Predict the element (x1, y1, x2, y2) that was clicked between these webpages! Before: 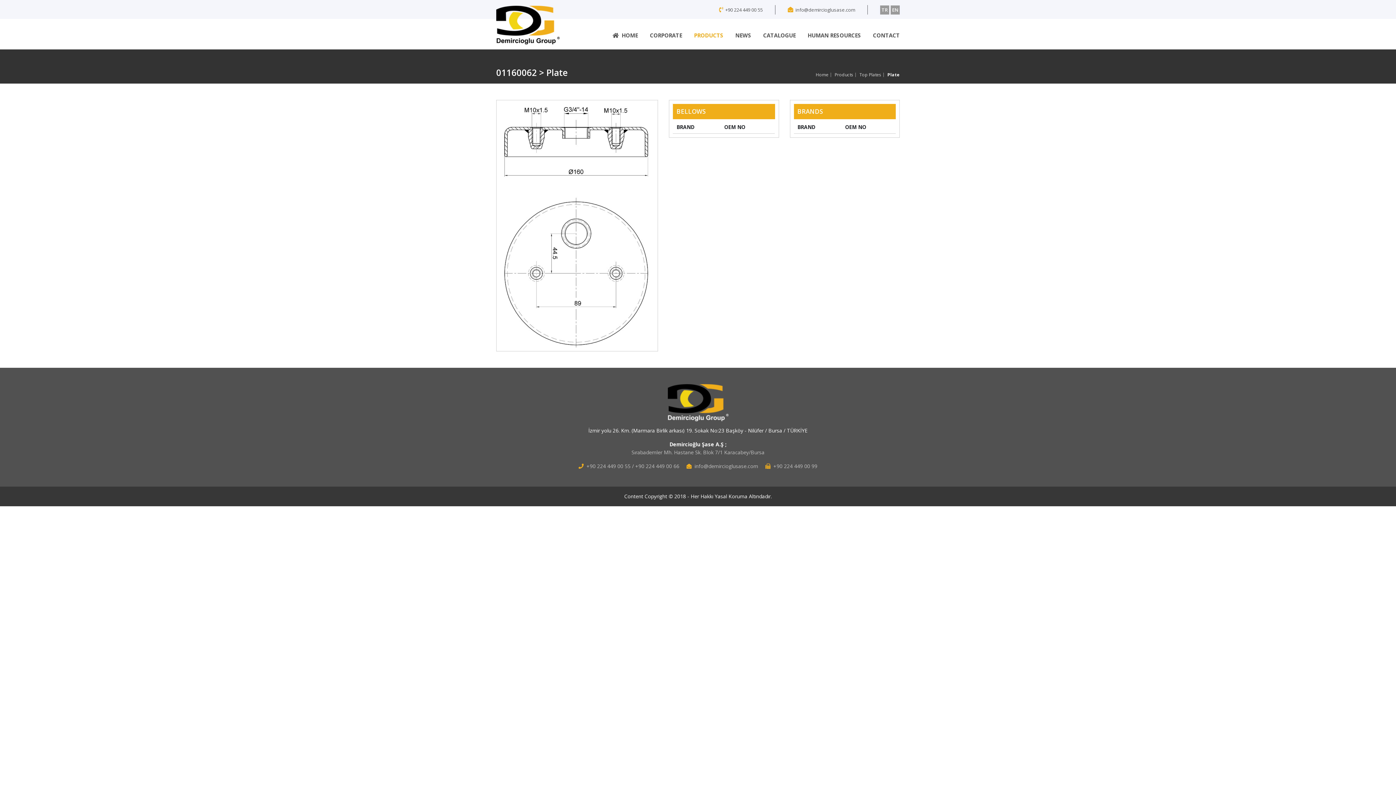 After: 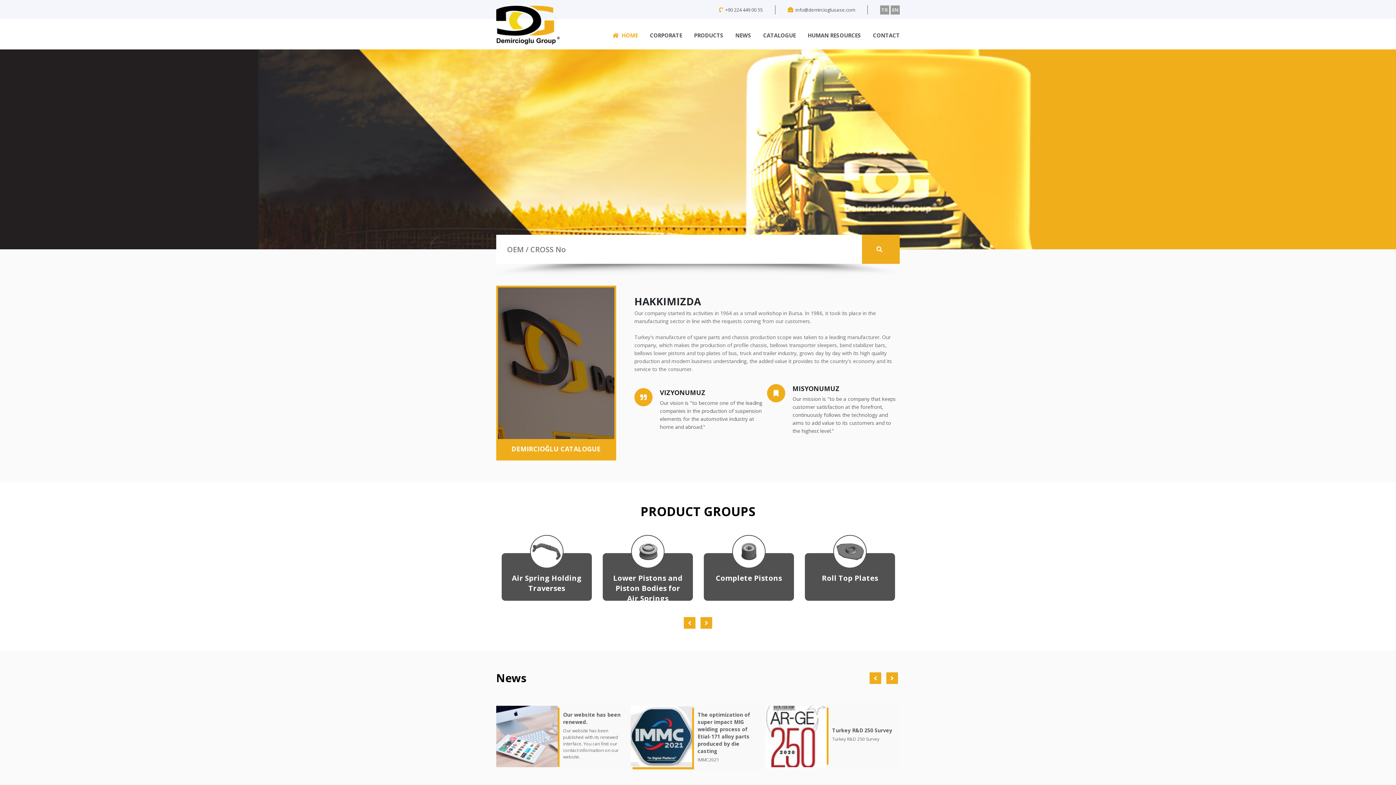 Action: bbox: (813, 72, 831, 77) label: Home